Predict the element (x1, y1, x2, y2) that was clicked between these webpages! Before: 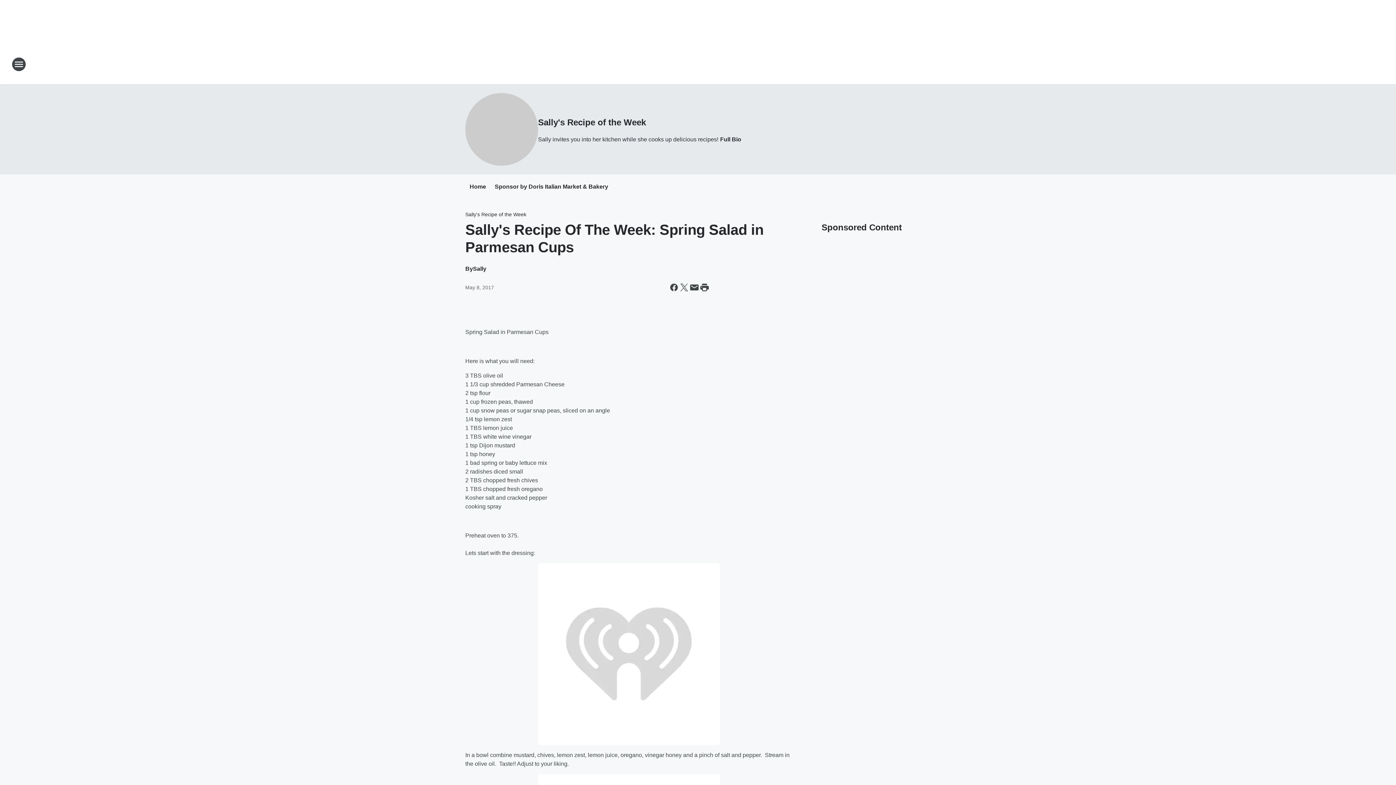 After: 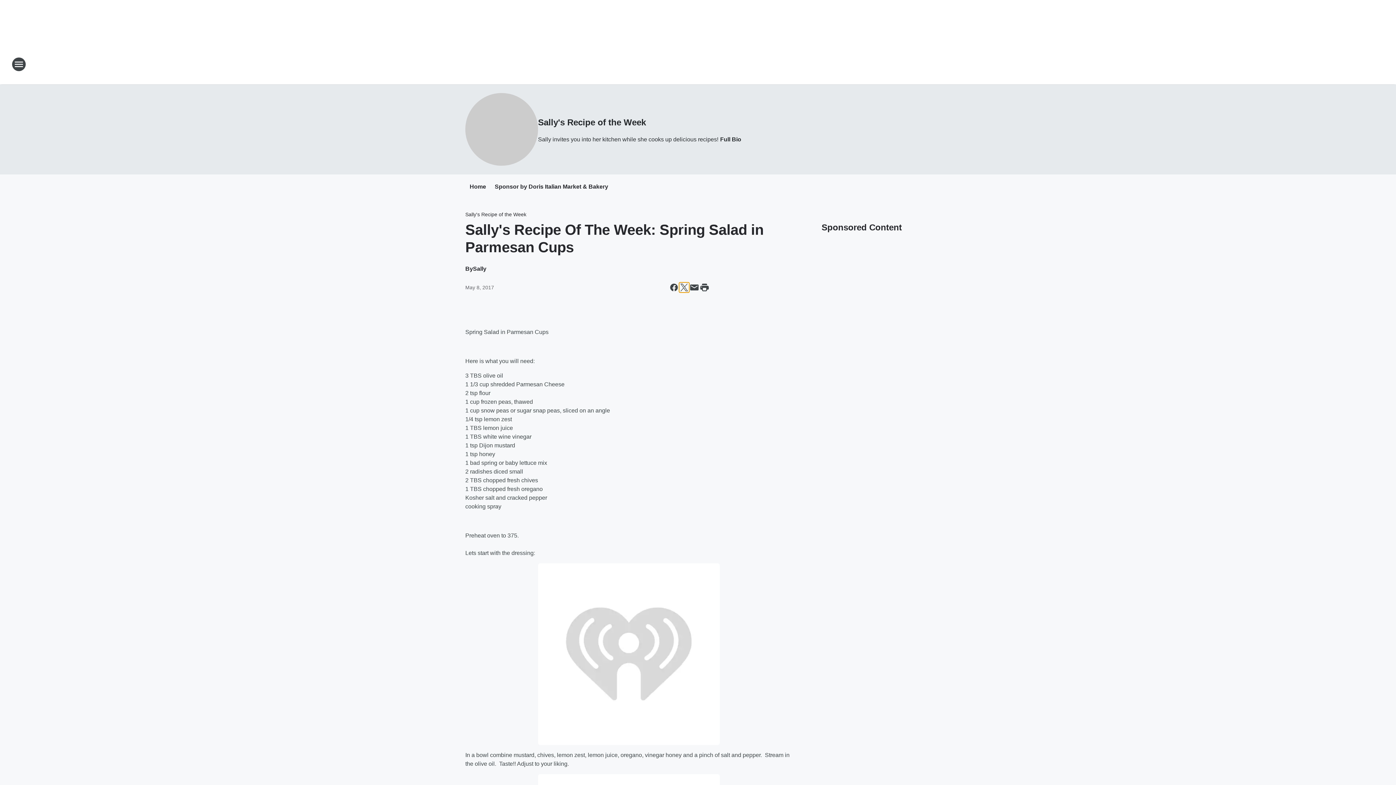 Action: label: Share this page on X bbox: (679, 282, 689, 292)